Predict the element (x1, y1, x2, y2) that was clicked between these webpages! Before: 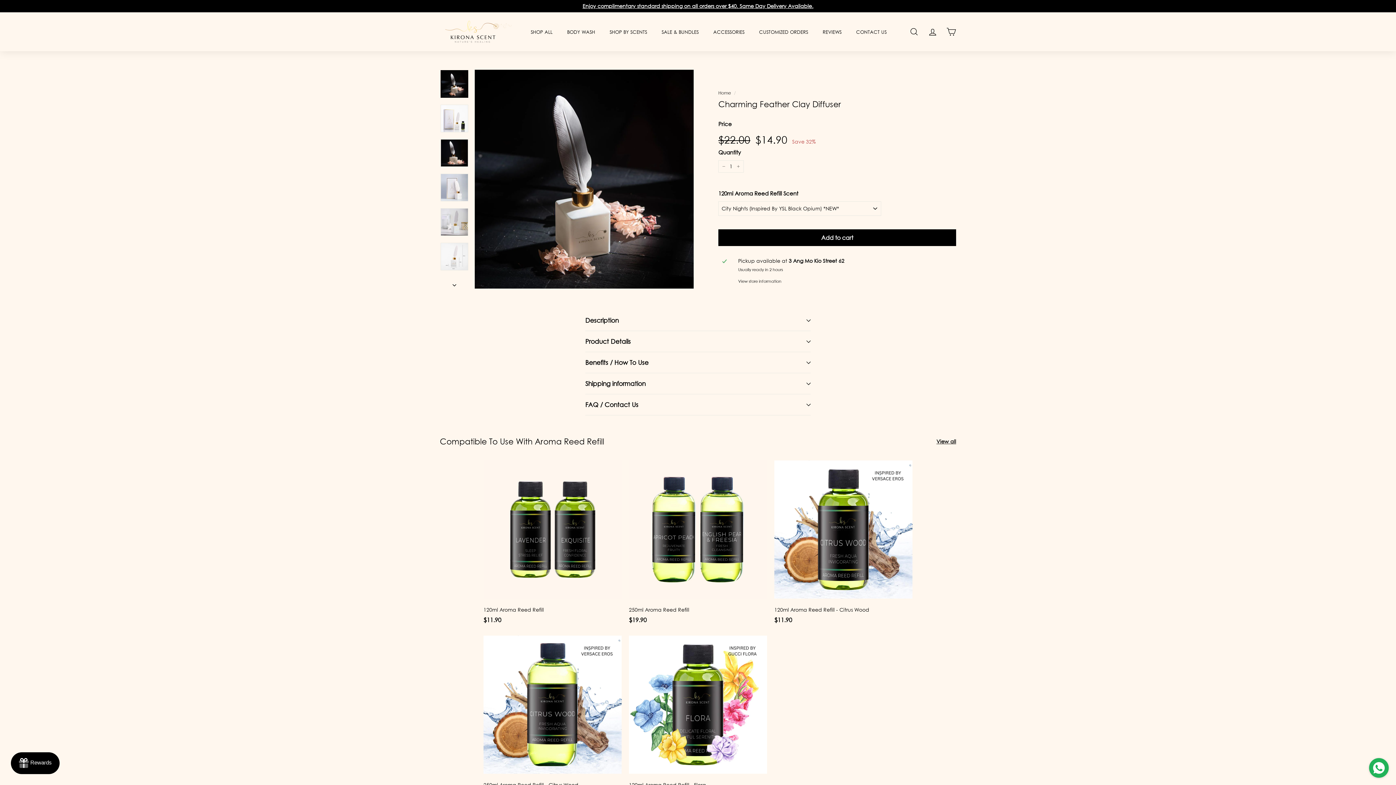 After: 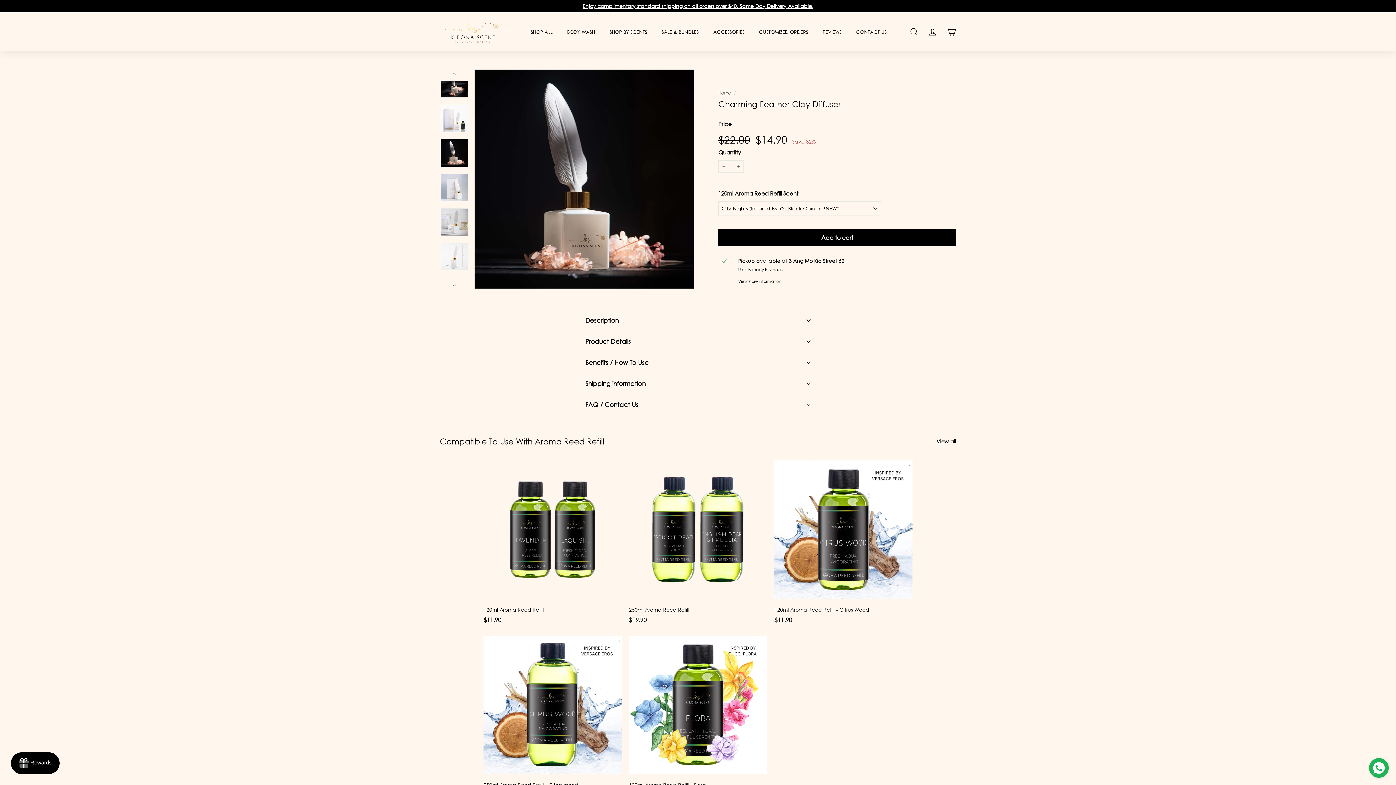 Action: bbox: (440, 139, 468, 166)